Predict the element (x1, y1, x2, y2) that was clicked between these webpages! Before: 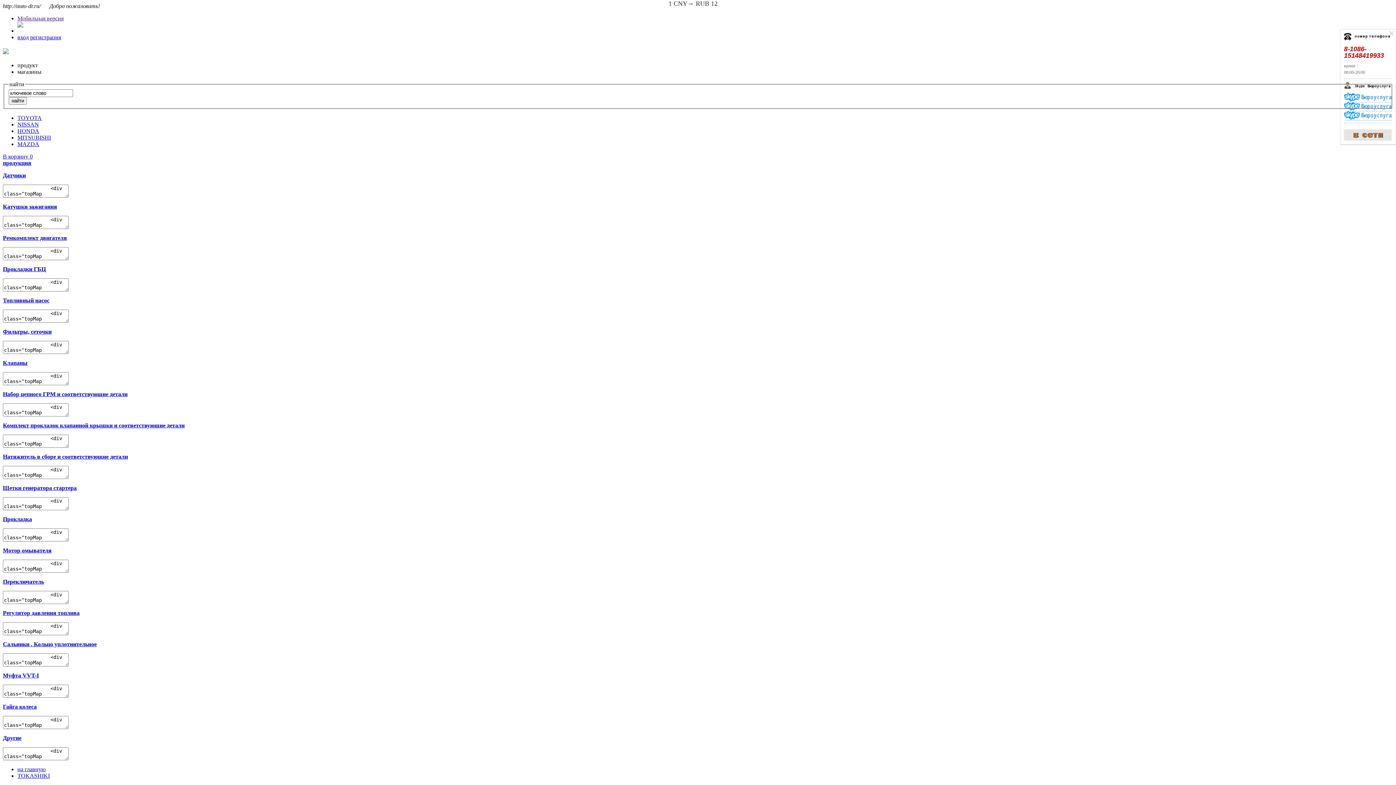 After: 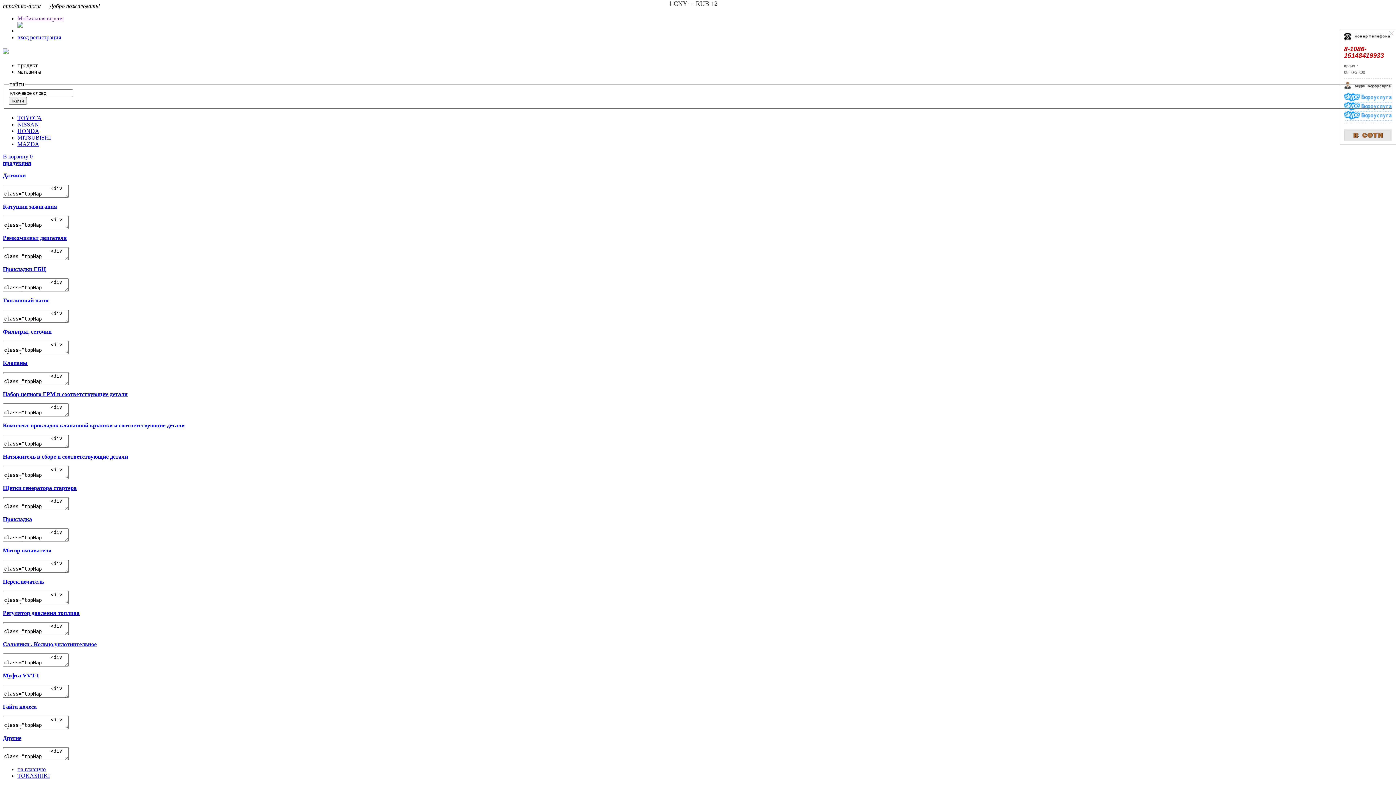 Action: label: Переключатель bbox: (2, 579, 44, 585)